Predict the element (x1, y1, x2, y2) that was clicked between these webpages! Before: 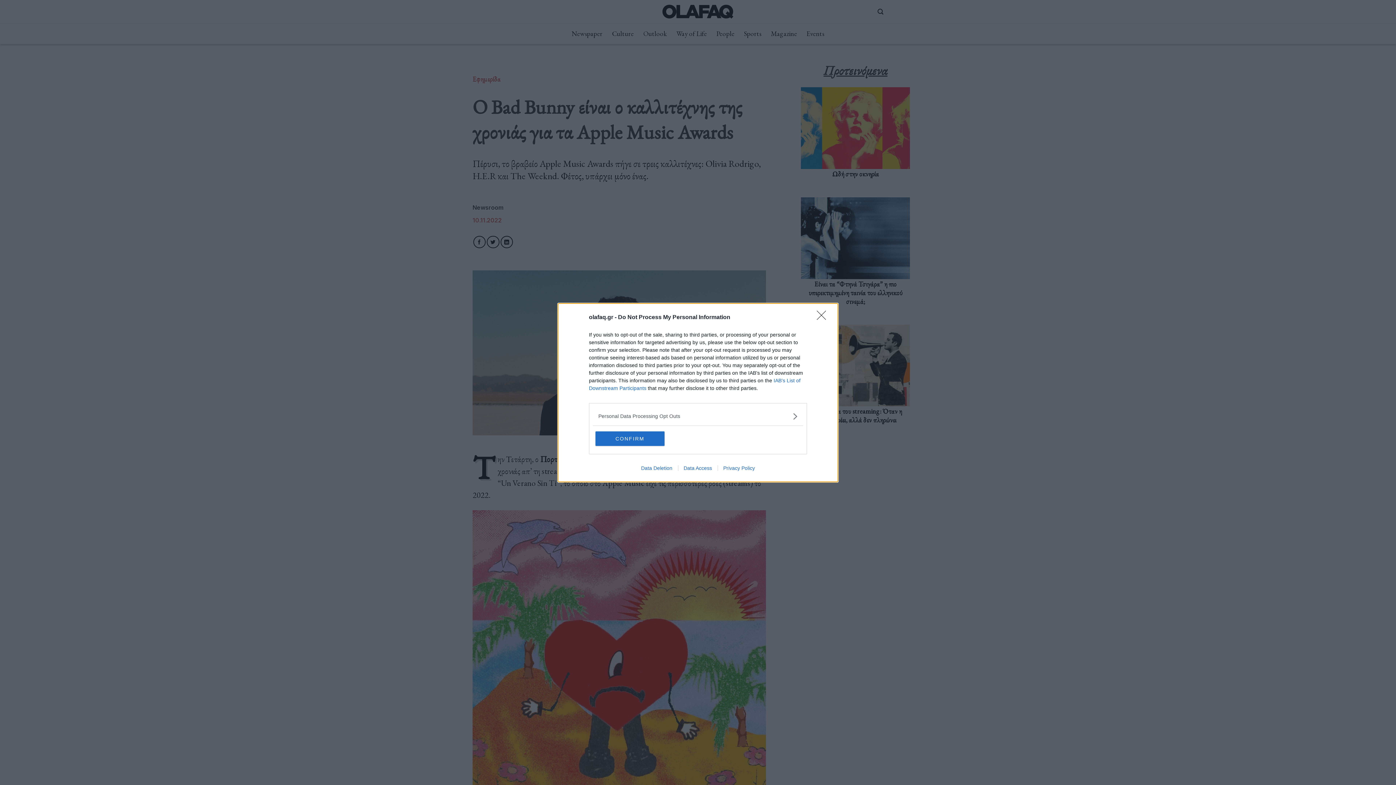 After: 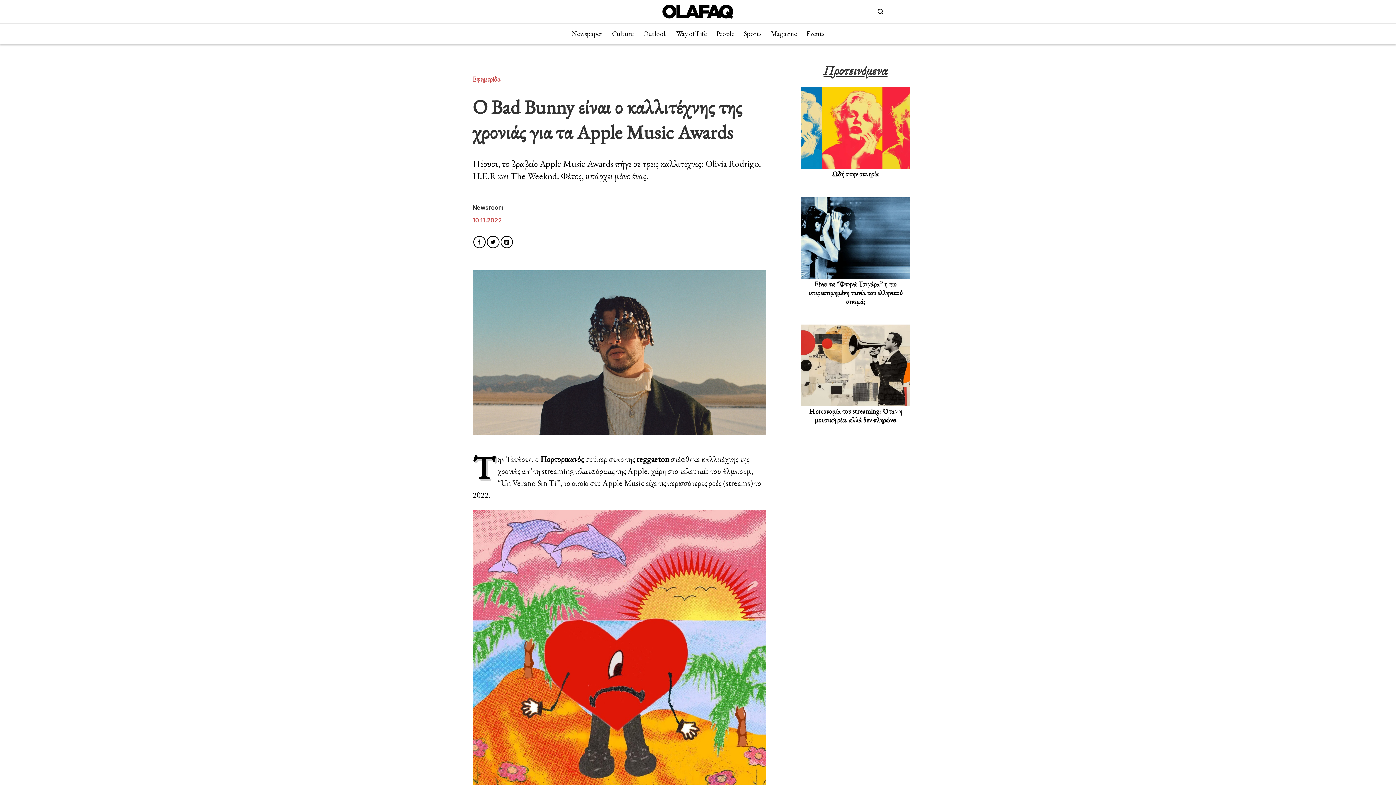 Action: label: Close bbox: (817, 310, 830, 324)